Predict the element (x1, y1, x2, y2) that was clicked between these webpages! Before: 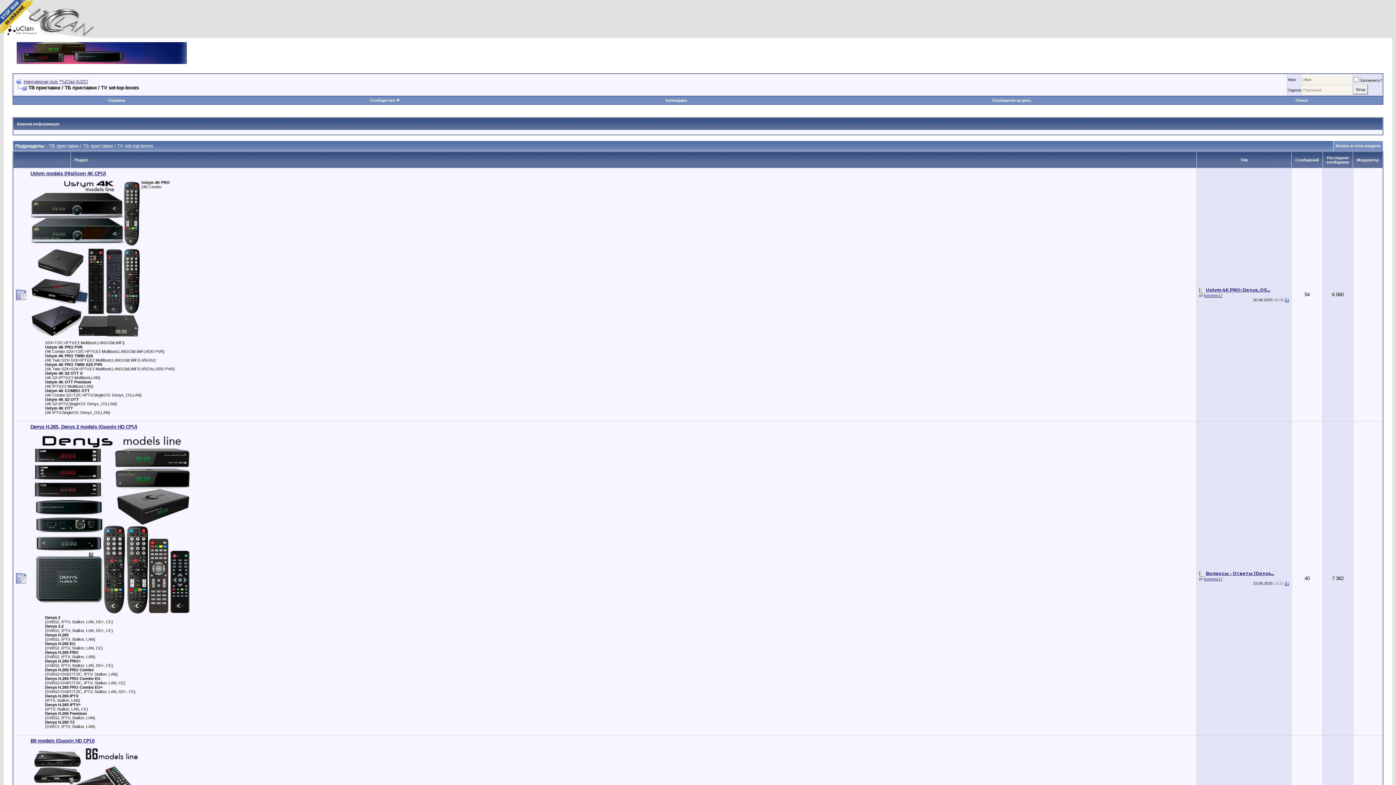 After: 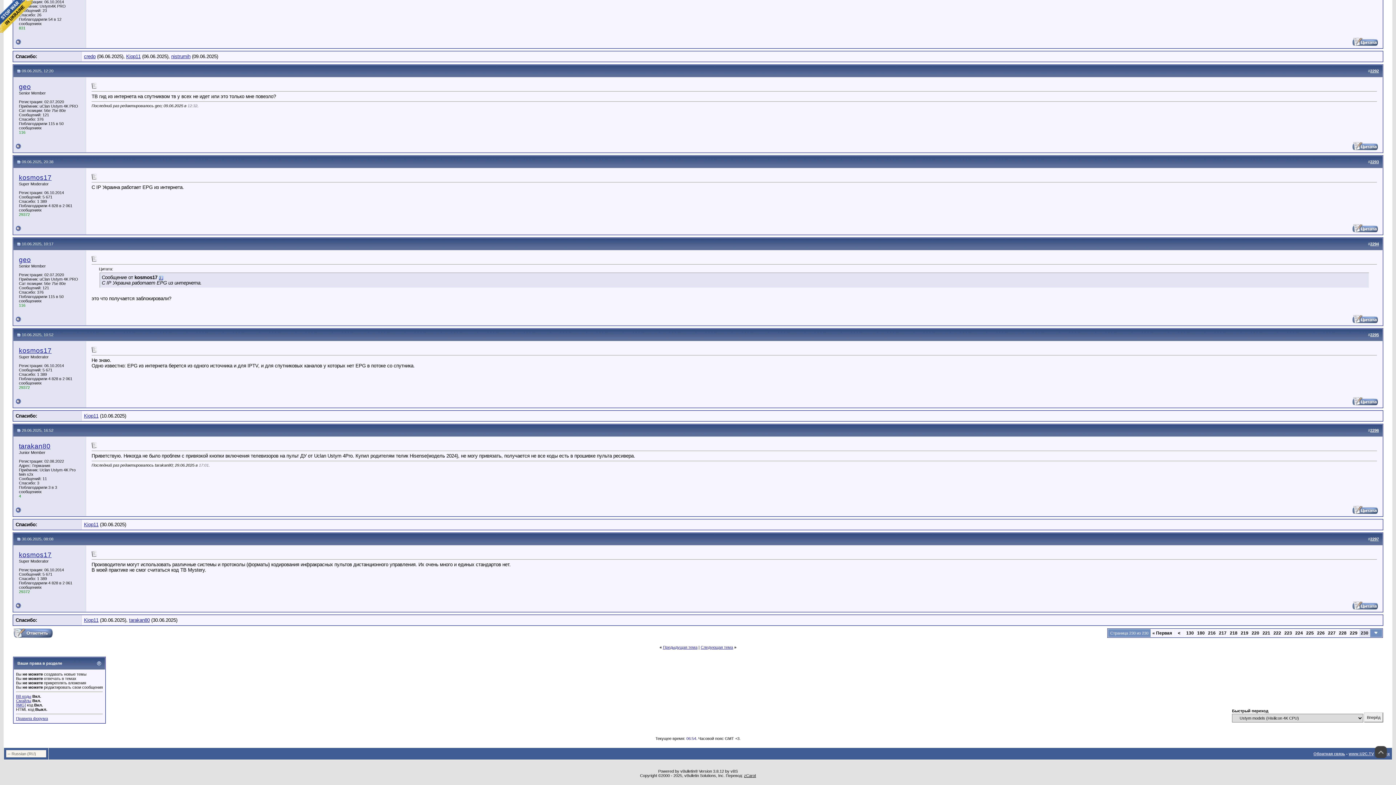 Action: label: Ustym 4K PRO: Denys_OS... bbox: (1206, 287, 1270, 292)